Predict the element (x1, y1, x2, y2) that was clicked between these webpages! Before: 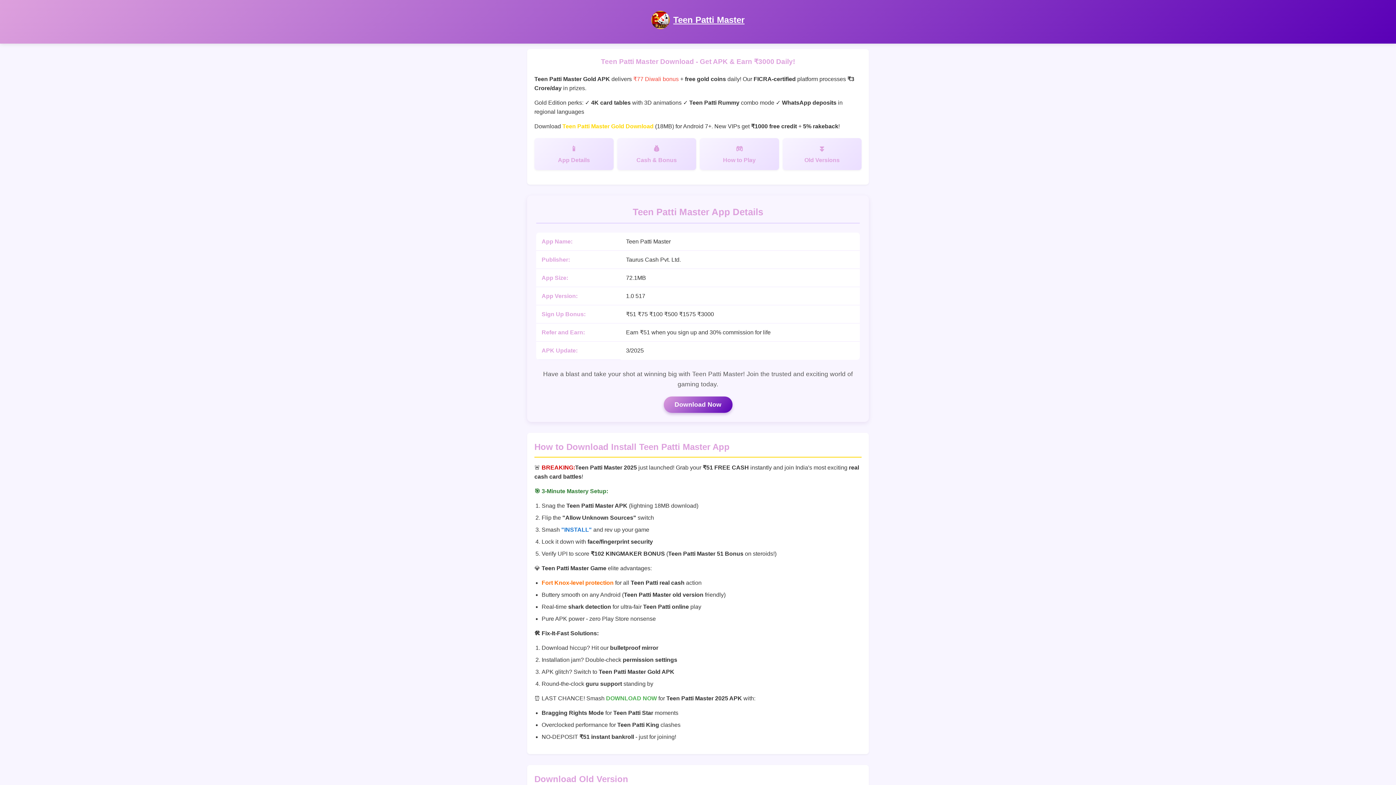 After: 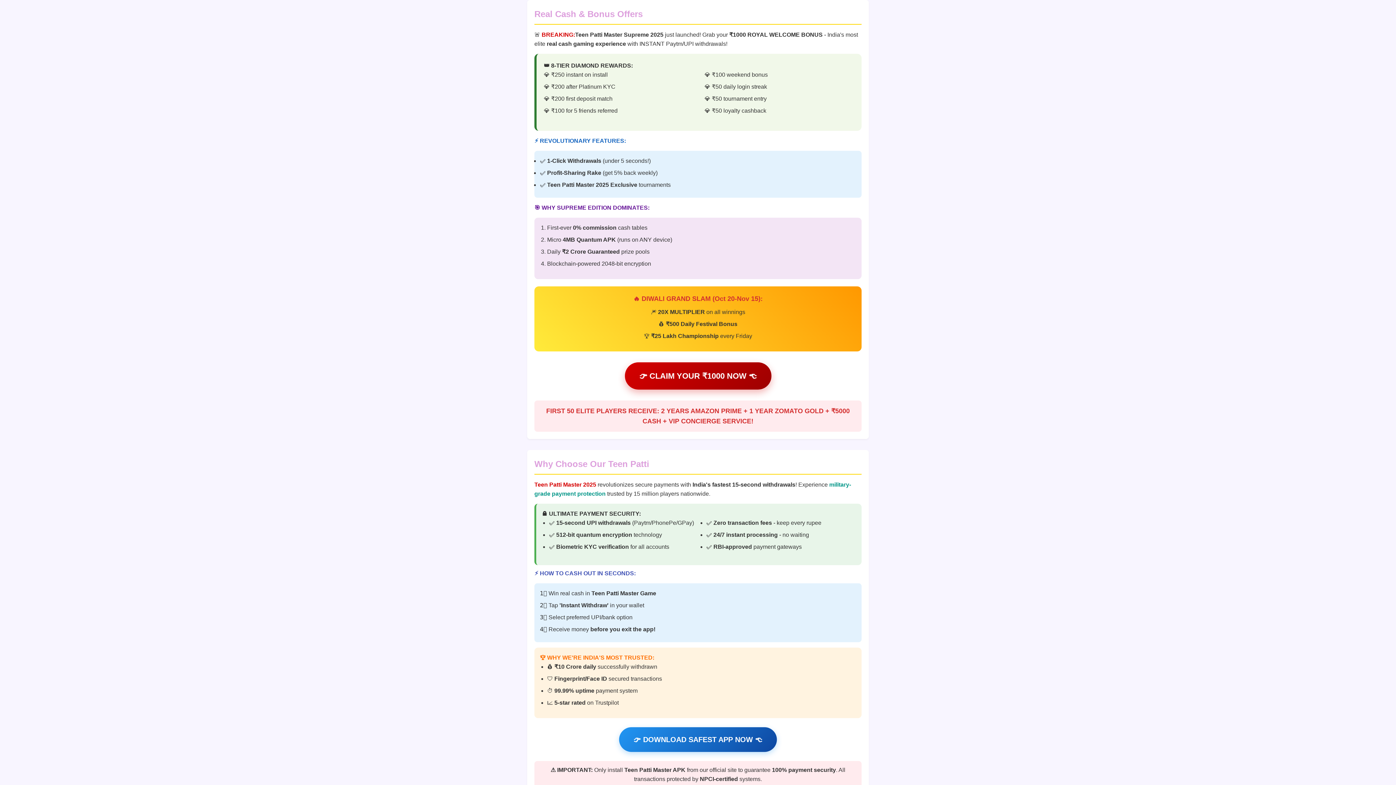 Action: bbox: (617, 138, 696, 170) label: Cash & Bonus